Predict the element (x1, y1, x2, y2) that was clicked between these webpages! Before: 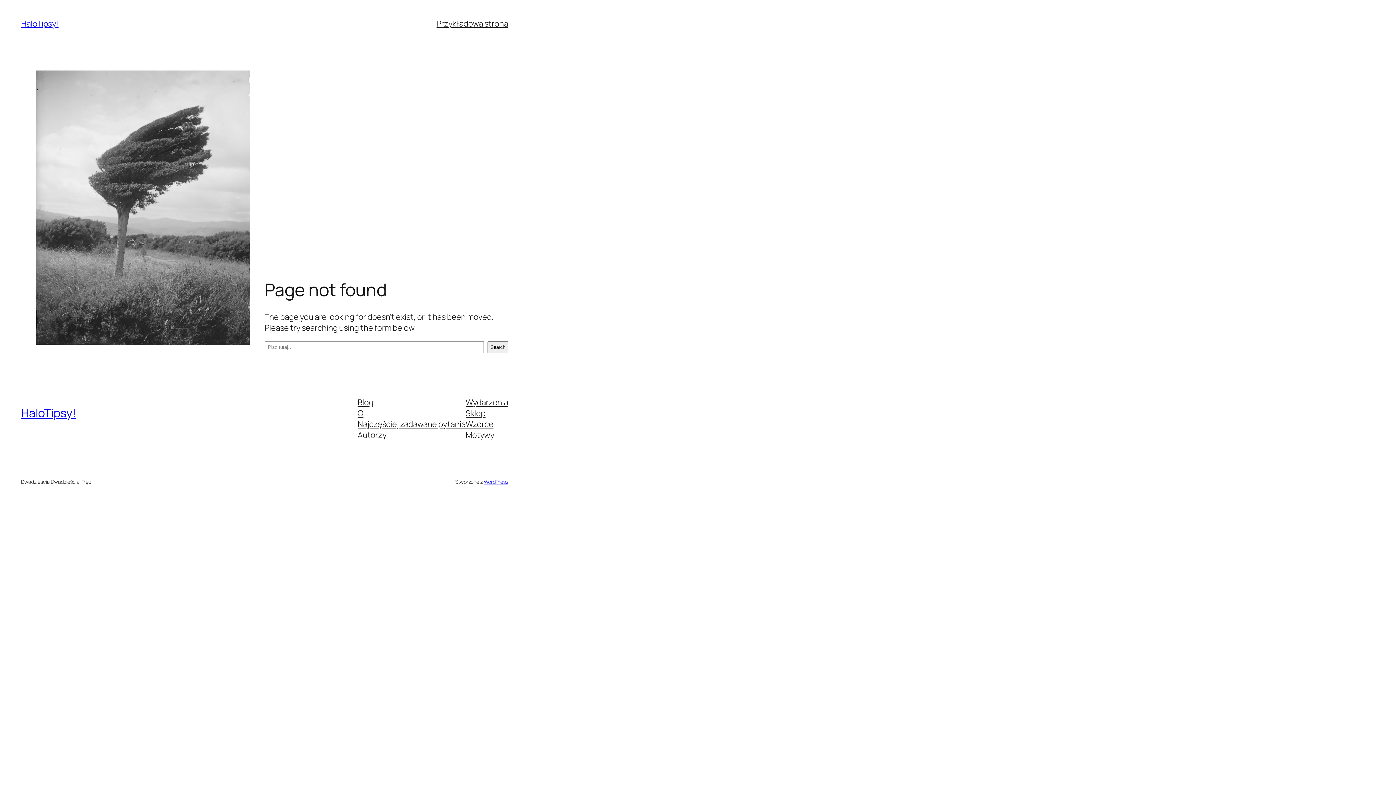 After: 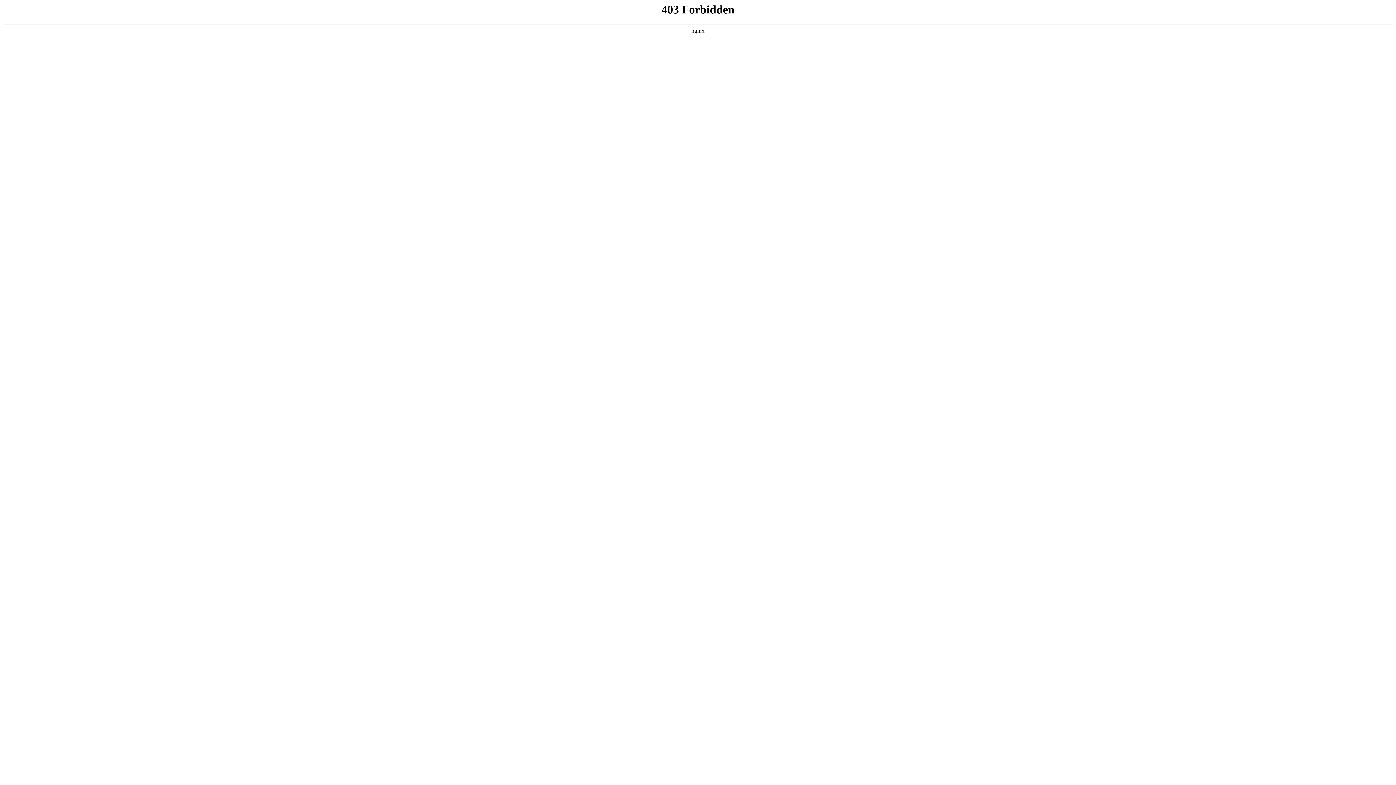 Action: bbox: (483, 478, 508, 485) label: WordPress